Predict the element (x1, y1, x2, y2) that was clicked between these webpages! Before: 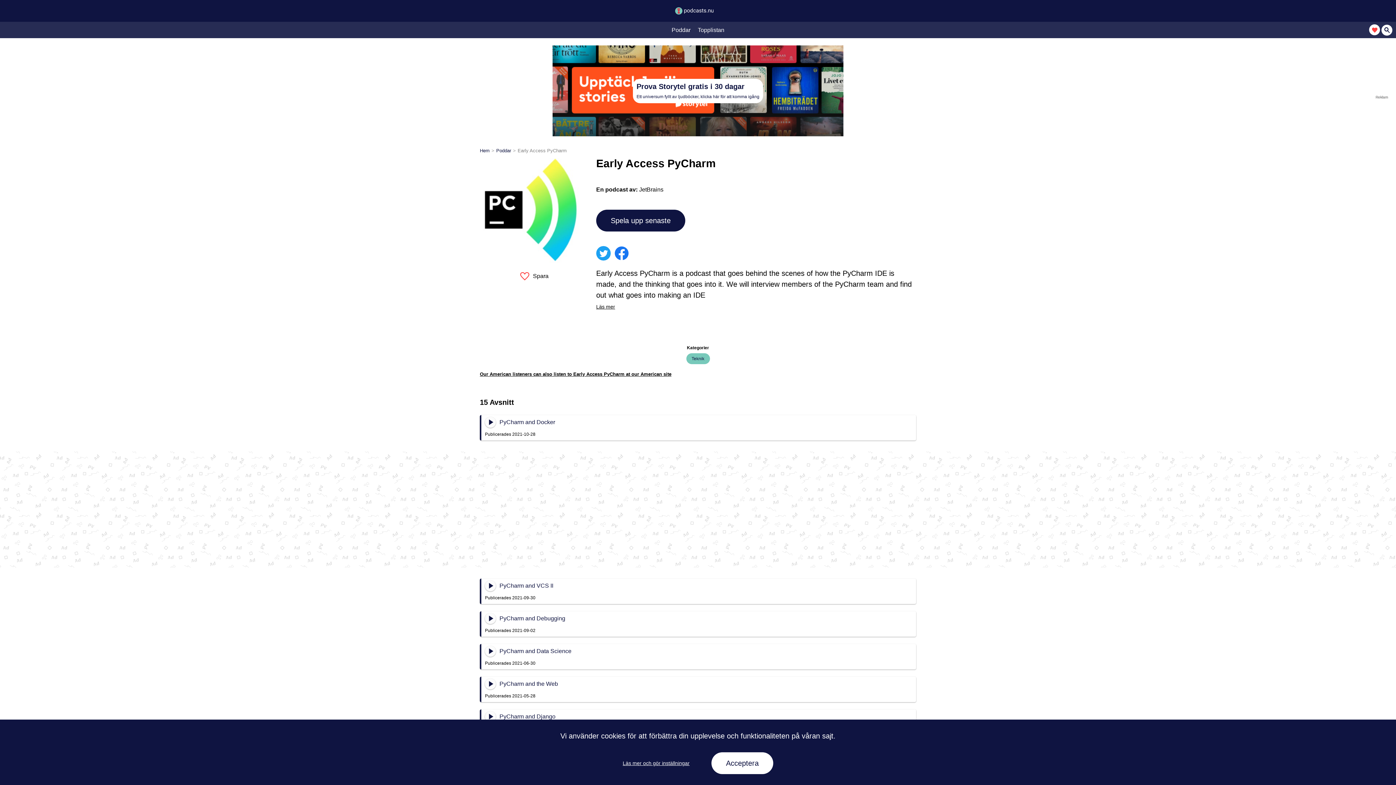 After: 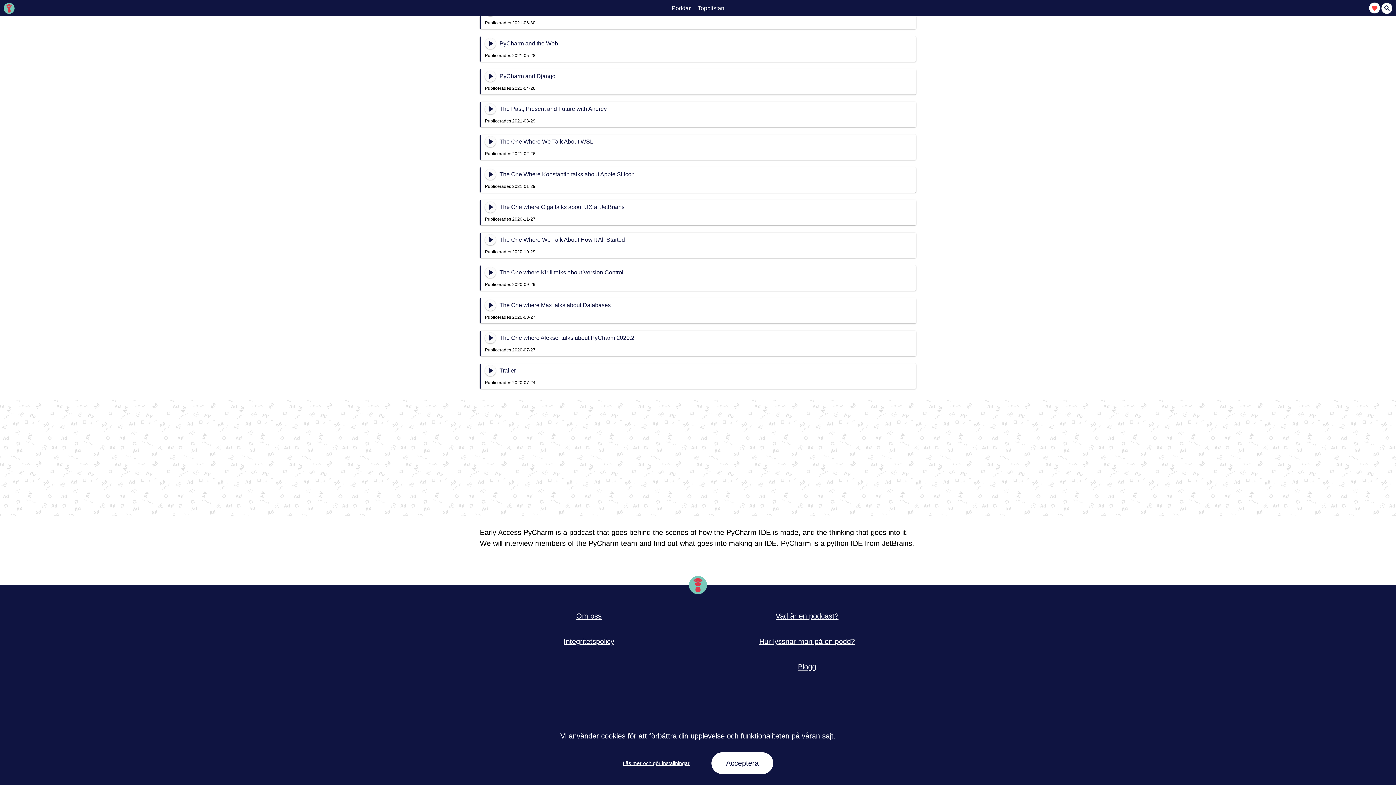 Action: label: Läs mer bbox: (596, 304, 615, 309)